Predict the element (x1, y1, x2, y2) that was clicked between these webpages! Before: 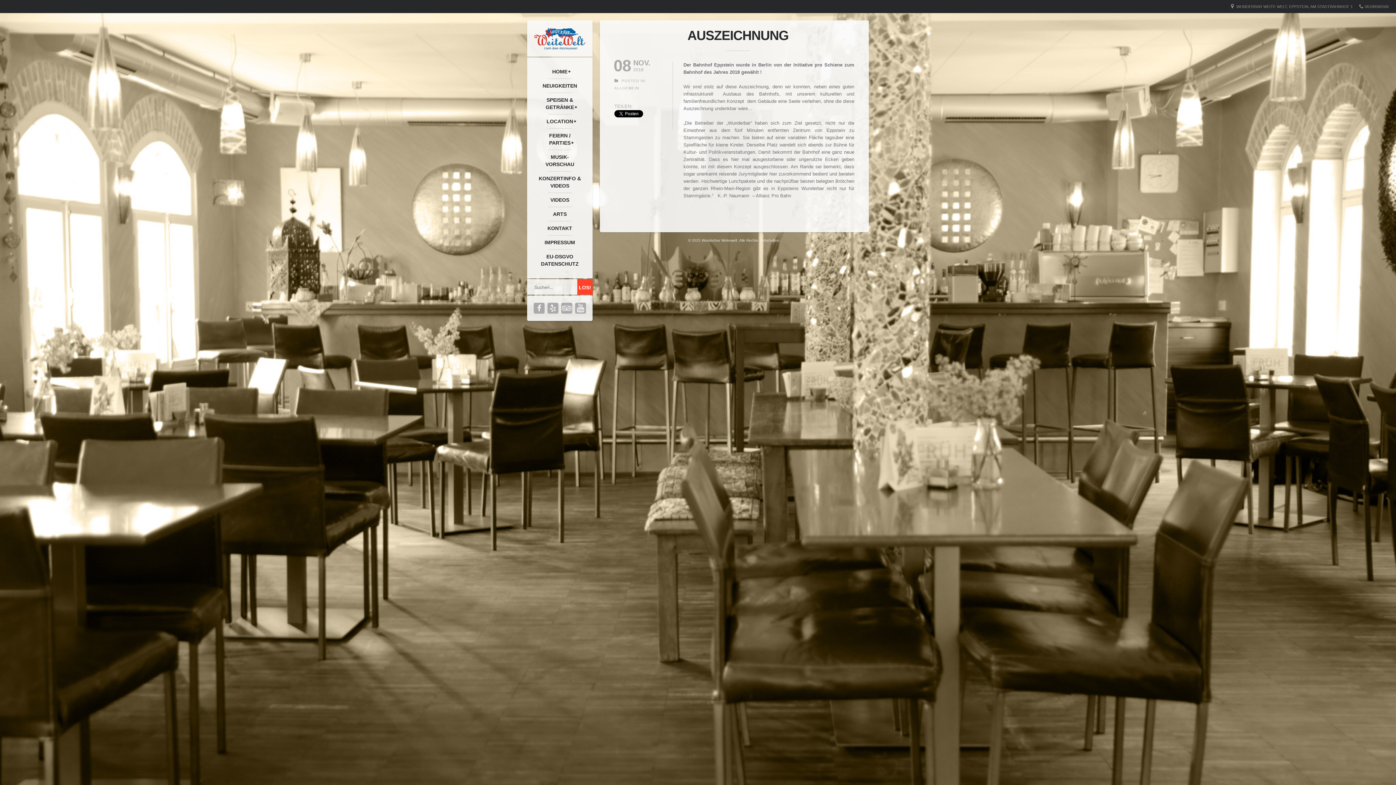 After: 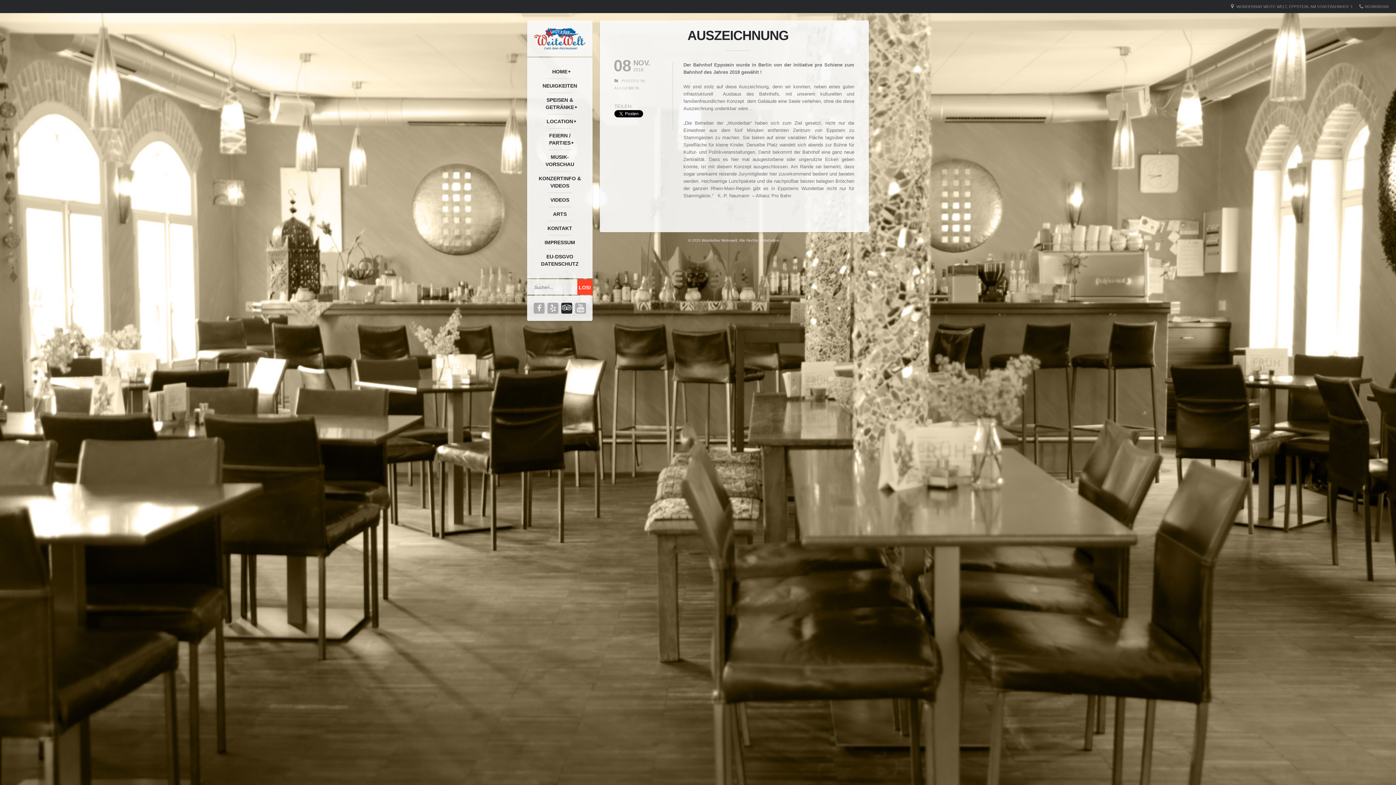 Action: bbox: (561, 309, 572, 314)